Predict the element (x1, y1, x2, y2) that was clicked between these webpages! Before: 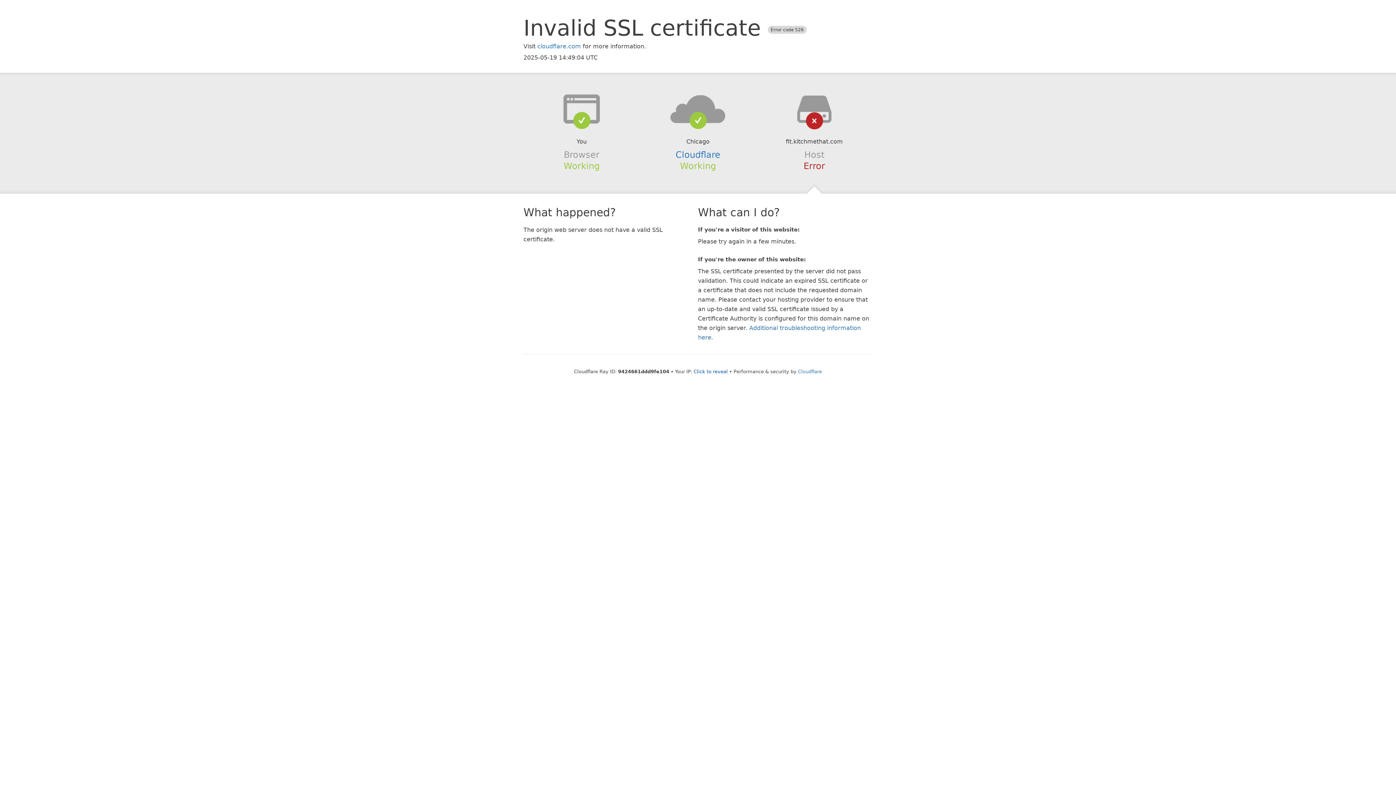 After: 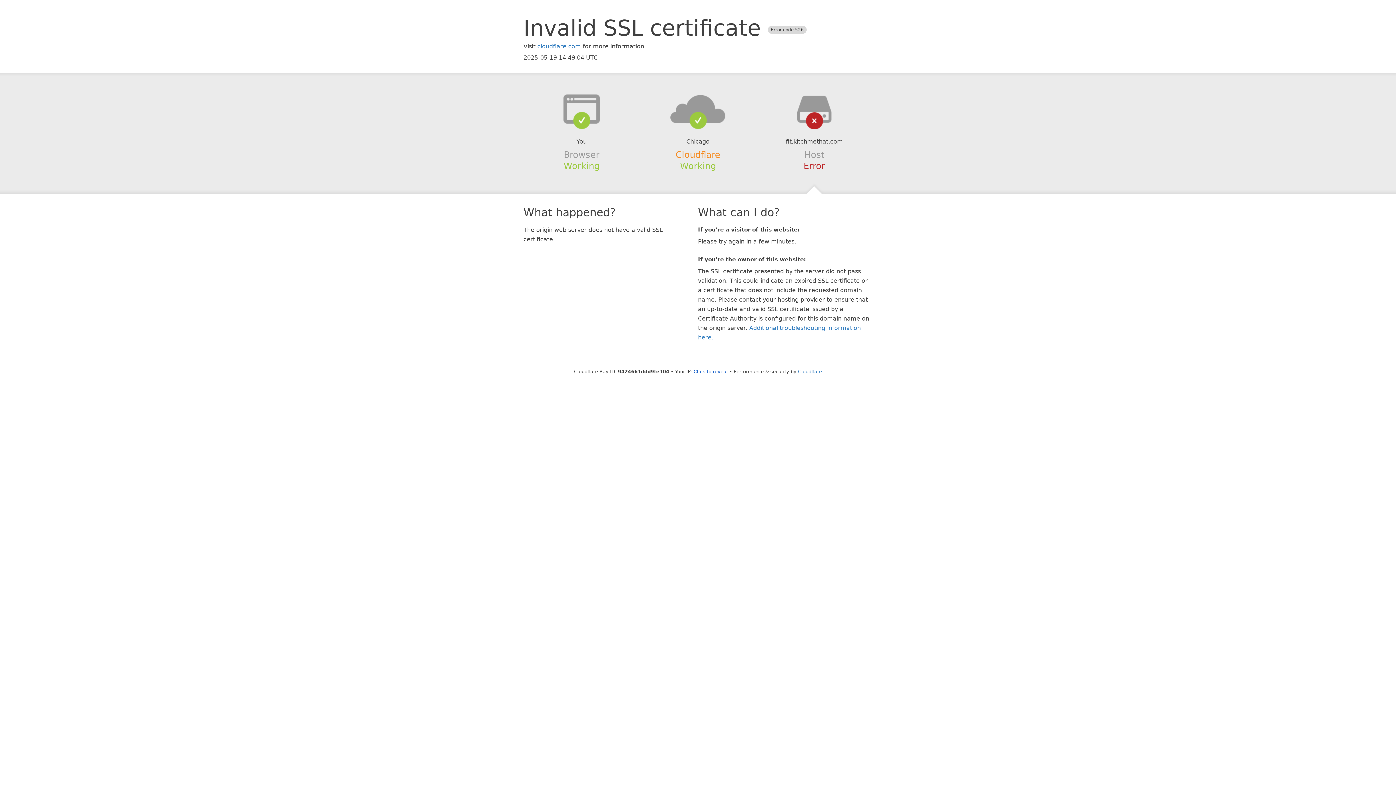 Action: label: Cloudflare bbox: (675, 149, 720, 159)